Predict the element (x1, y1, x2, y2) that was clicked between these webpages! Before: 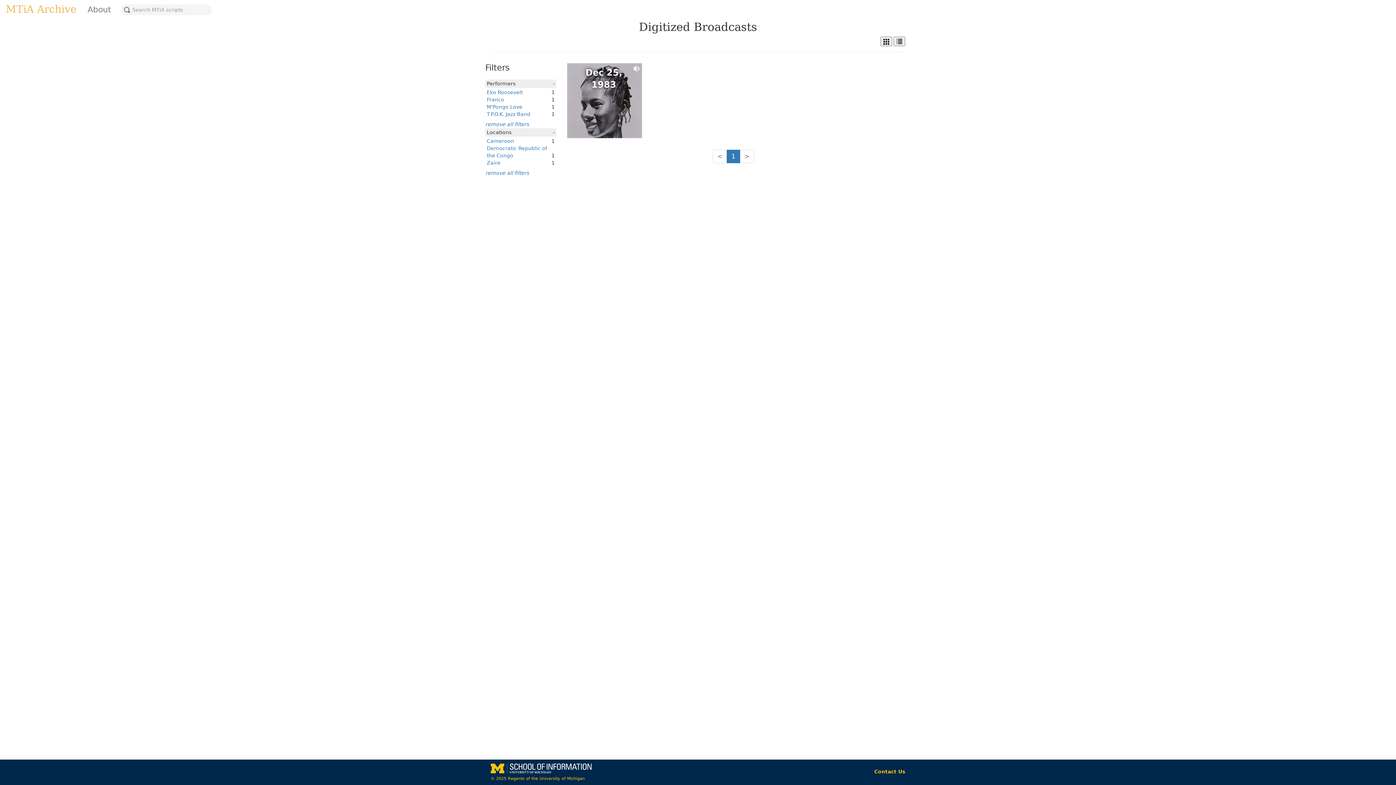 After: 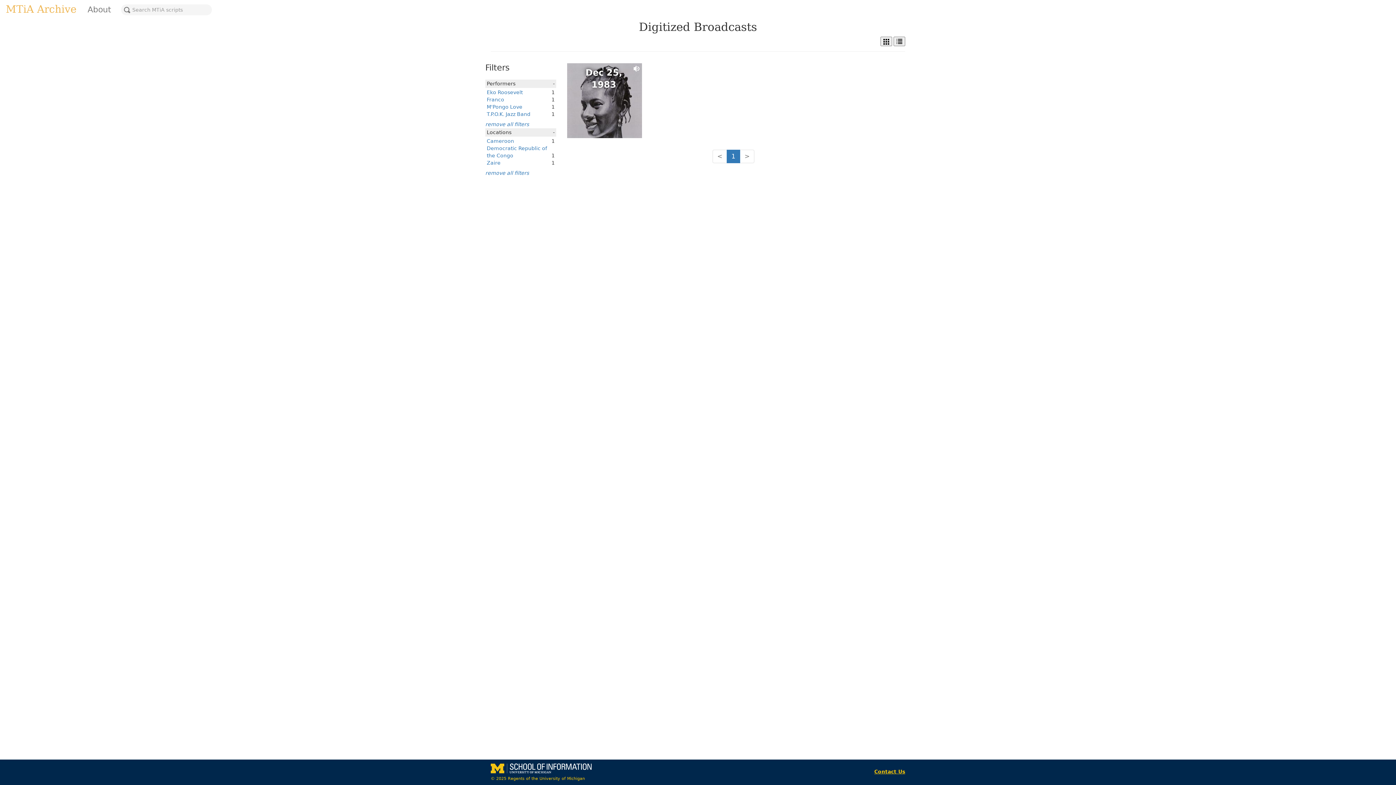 Action: bbox: (874, 769, 905, 774) label: Contact Us